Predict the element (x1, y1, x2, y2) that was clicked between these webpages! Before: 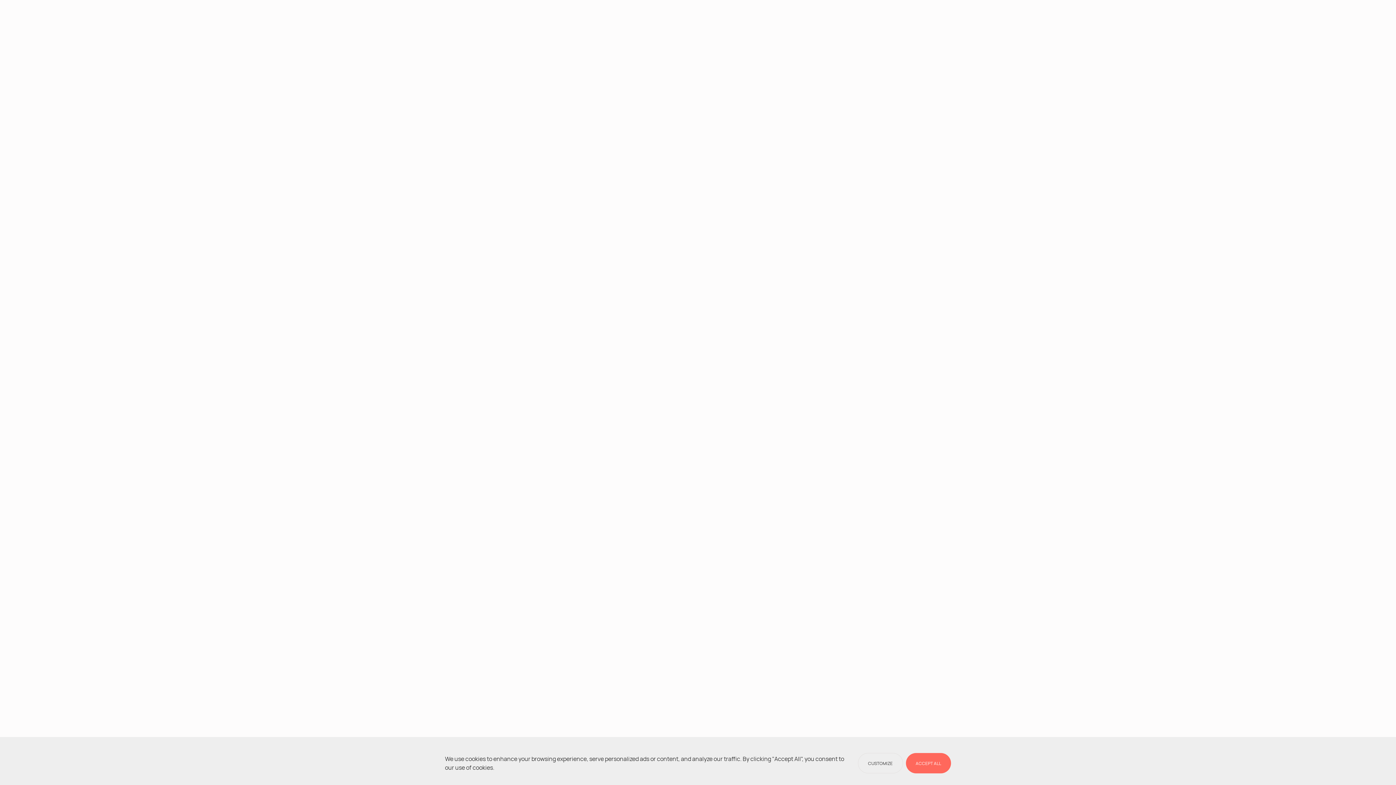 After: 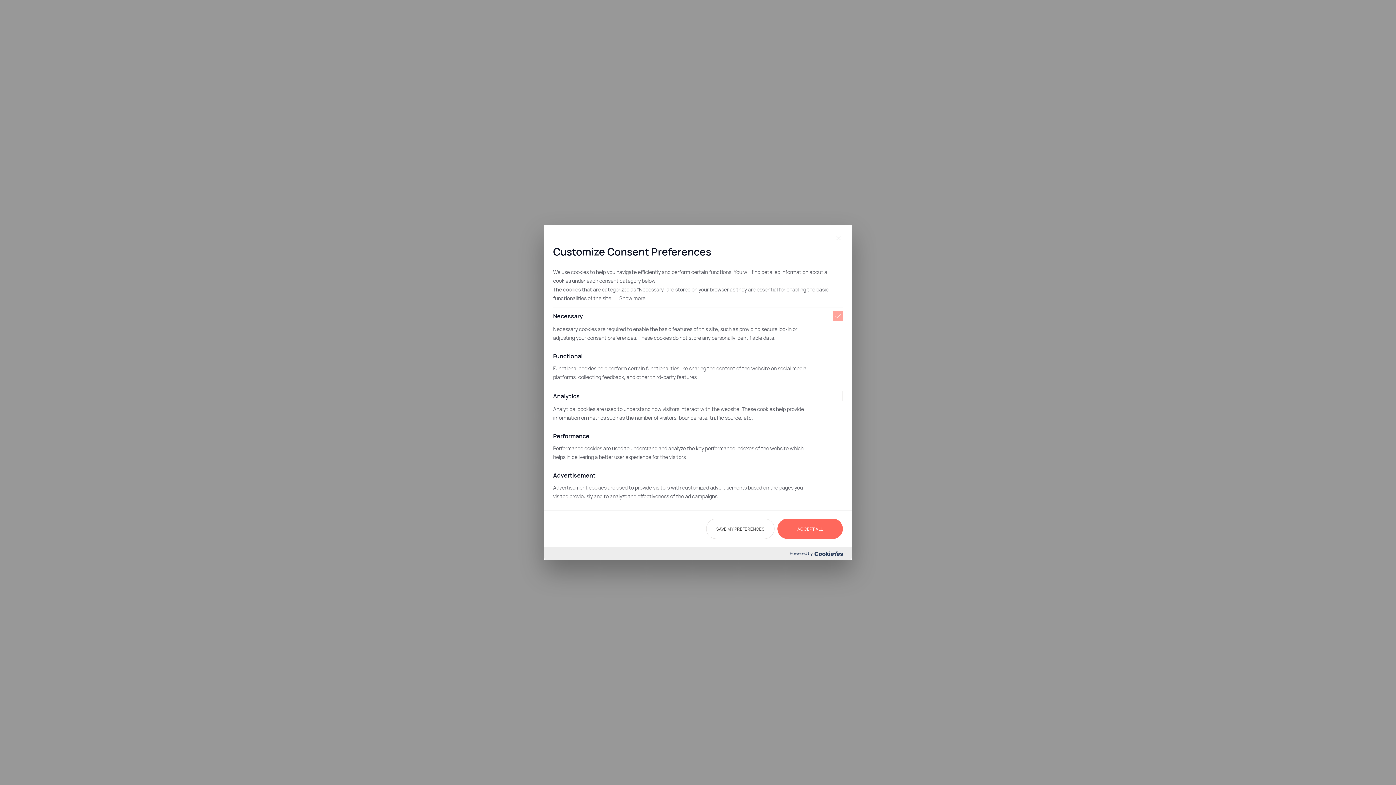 Action: bbox: (858, 753, 903, 773) label: Customize